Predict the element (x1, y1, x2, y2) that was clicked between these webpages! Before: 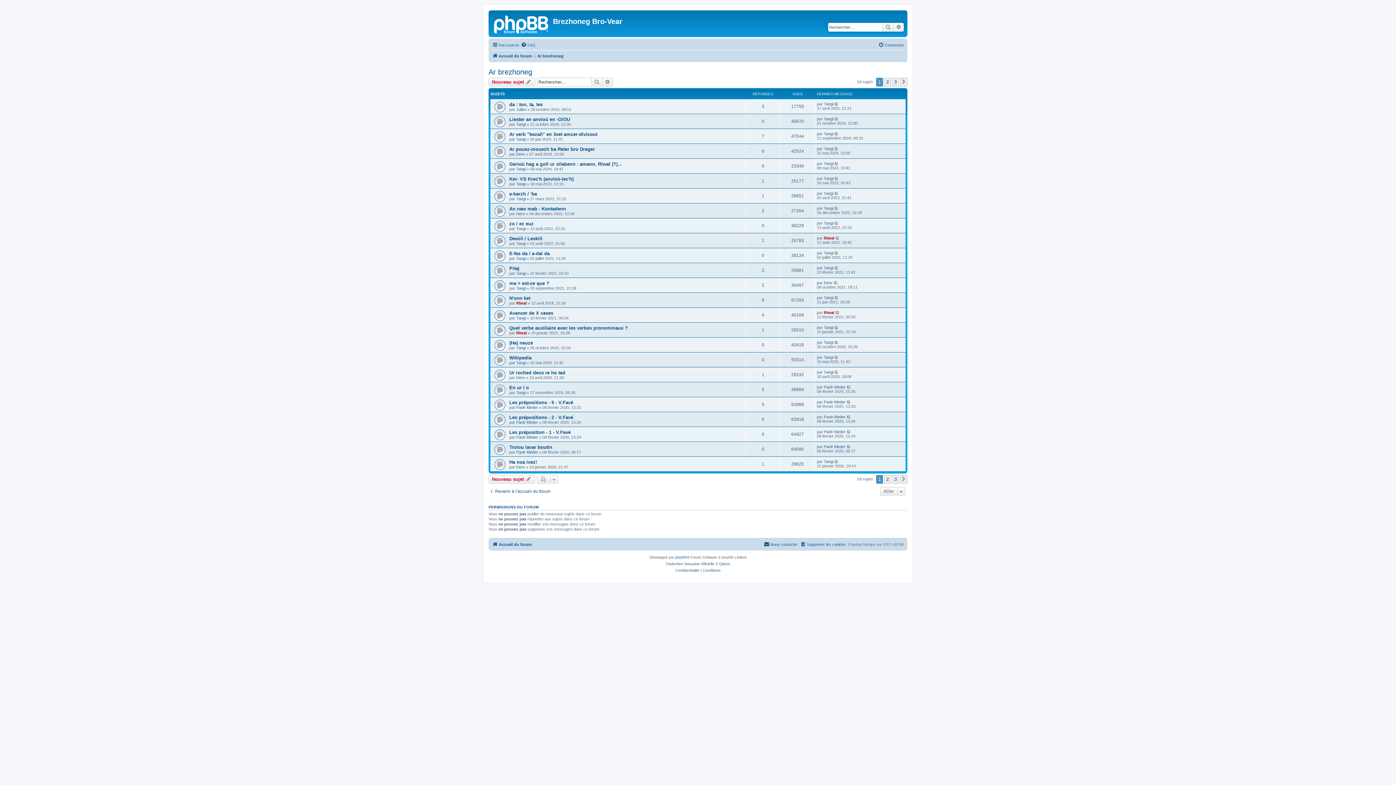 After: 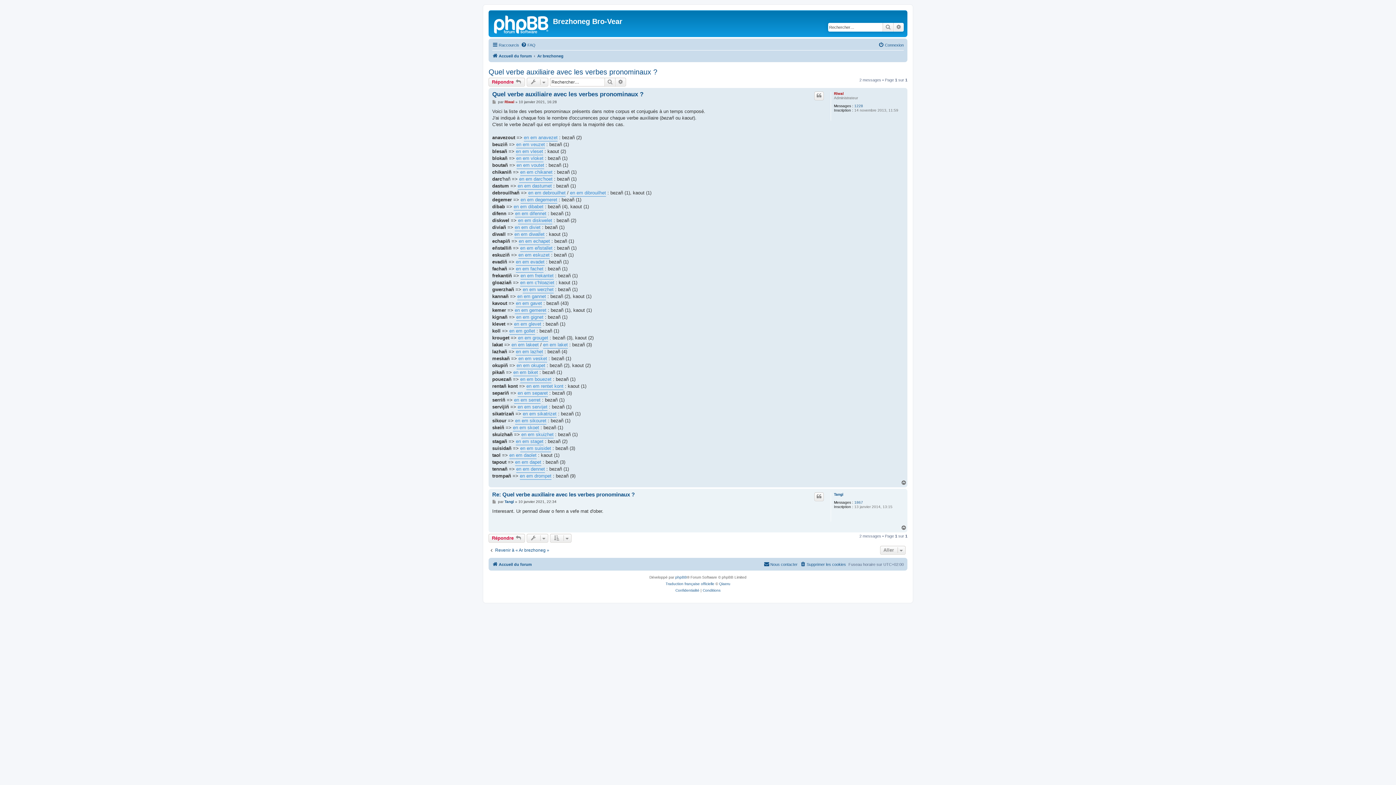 Action: label: Quel verbe auxiliaire avec les verbes pronominaux ? bbox: (509, 325, 628, 330)